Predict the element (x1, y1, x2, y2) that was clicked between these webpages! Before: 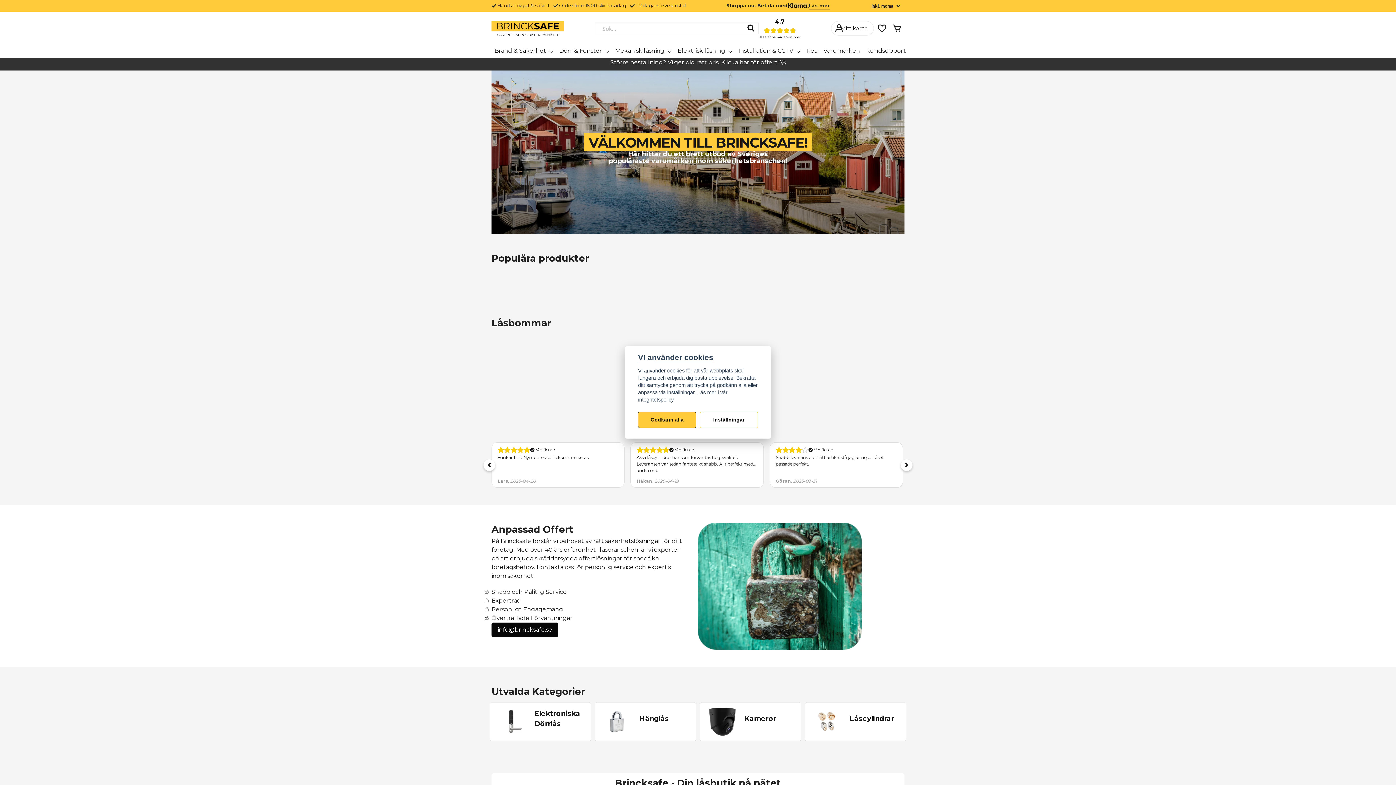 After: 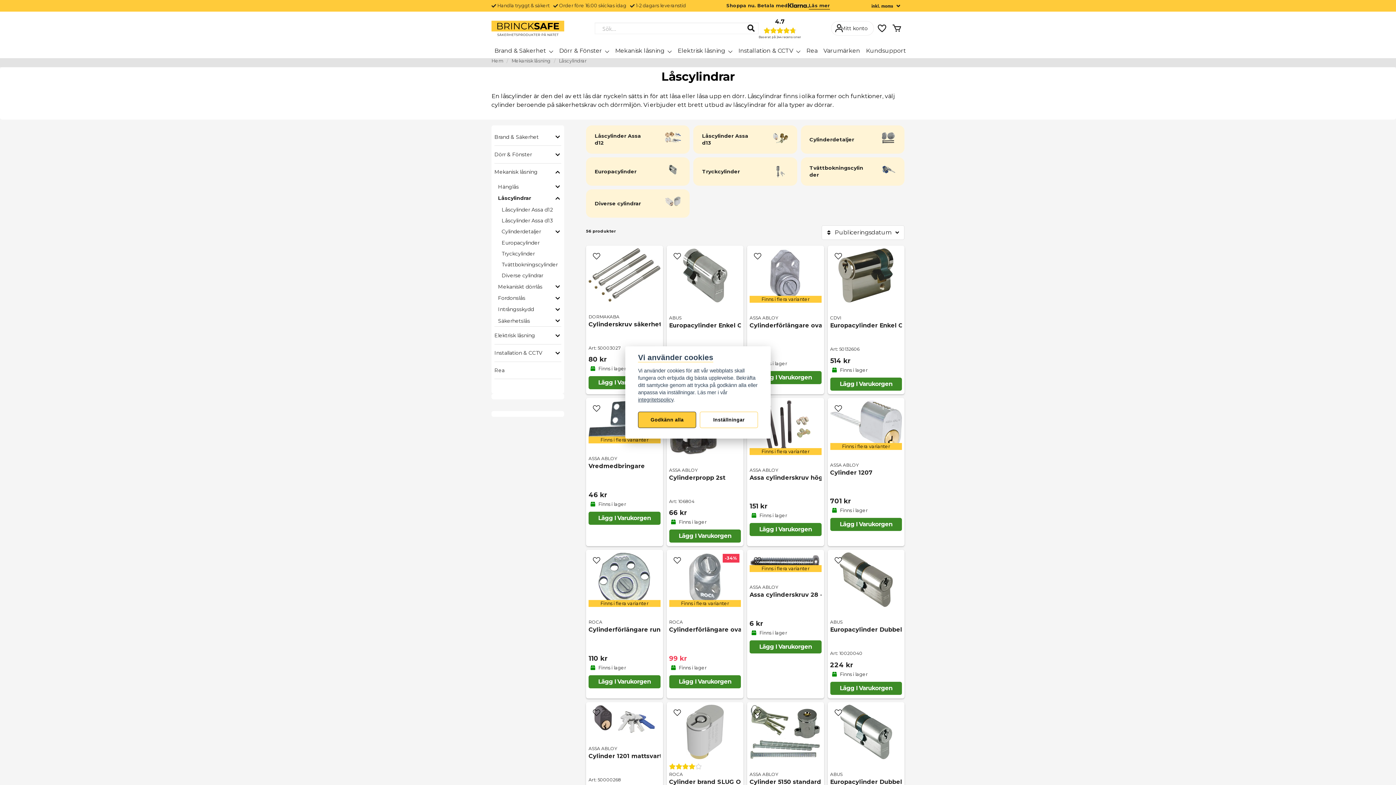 Action: label: Låscylindrar bbox: (805, 702, 906, 741)